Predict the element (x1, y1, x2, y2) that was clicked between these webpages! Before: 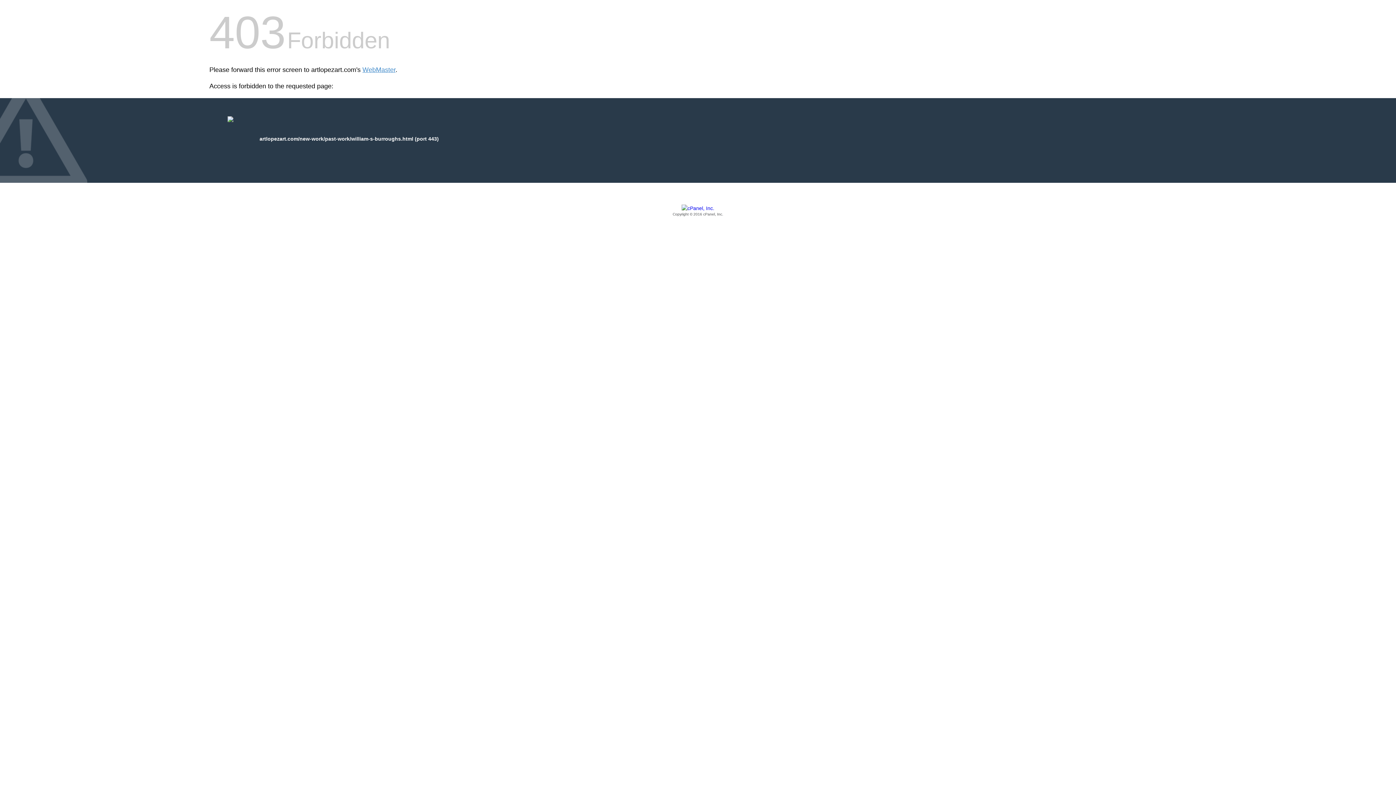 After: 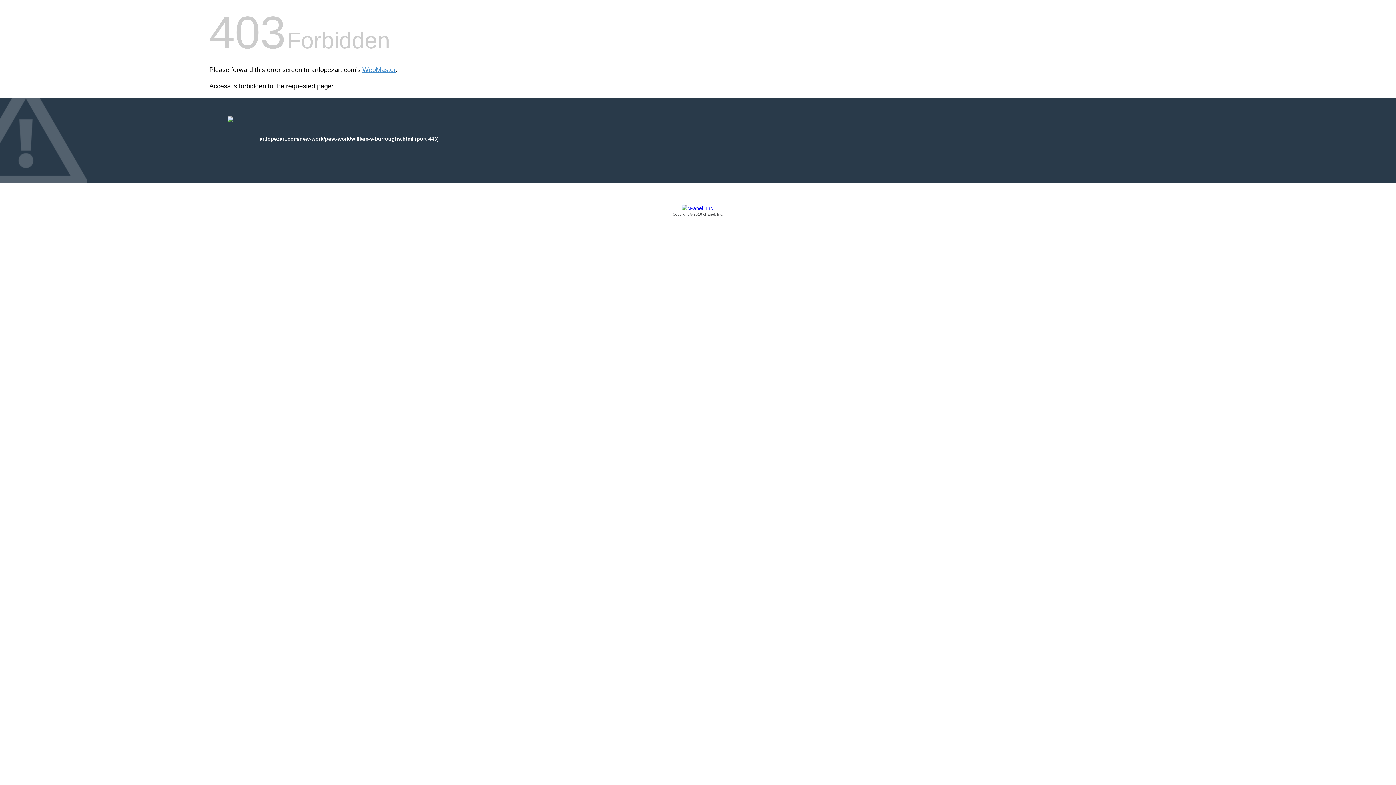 Action: bbox: (209, 205, 1186, 217) label: Copyright © 2016 cPanel, Inc.